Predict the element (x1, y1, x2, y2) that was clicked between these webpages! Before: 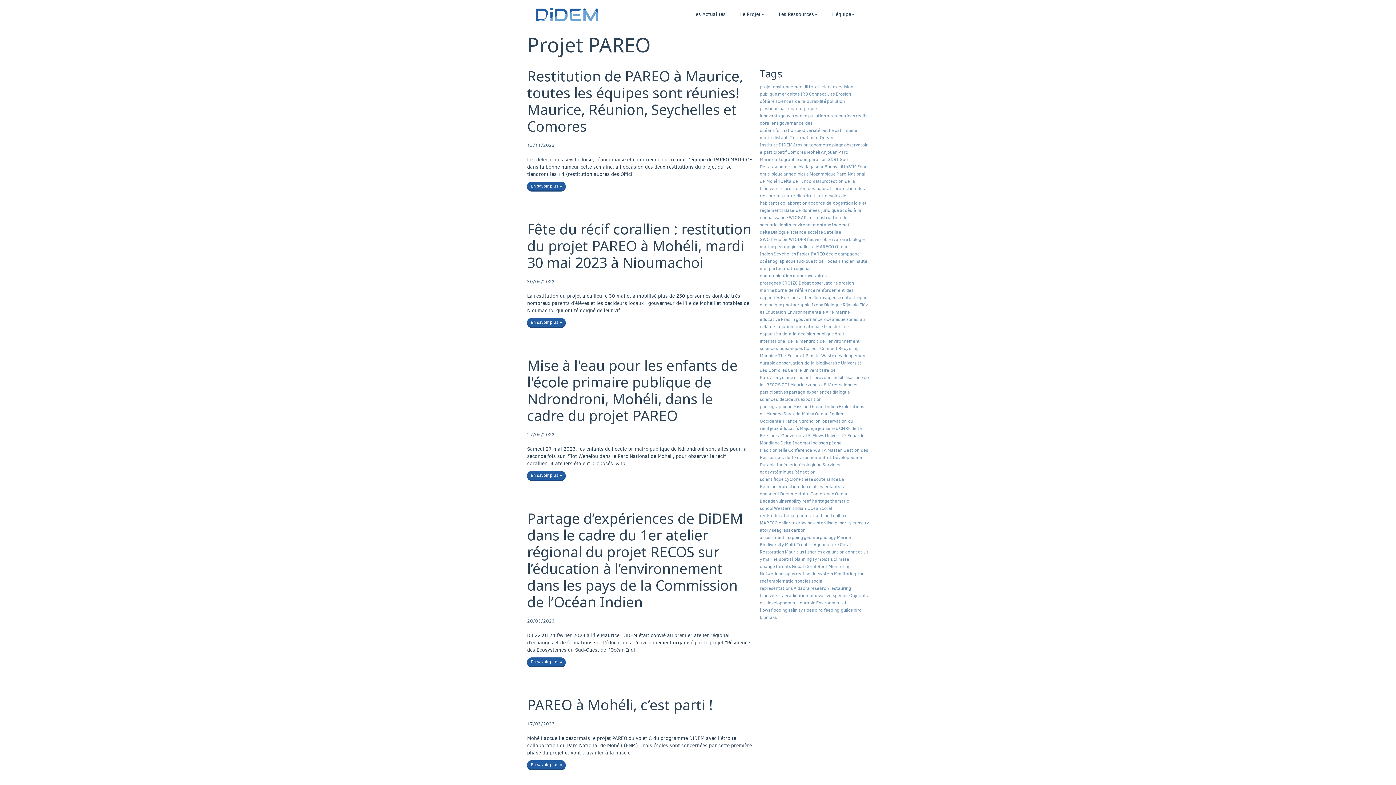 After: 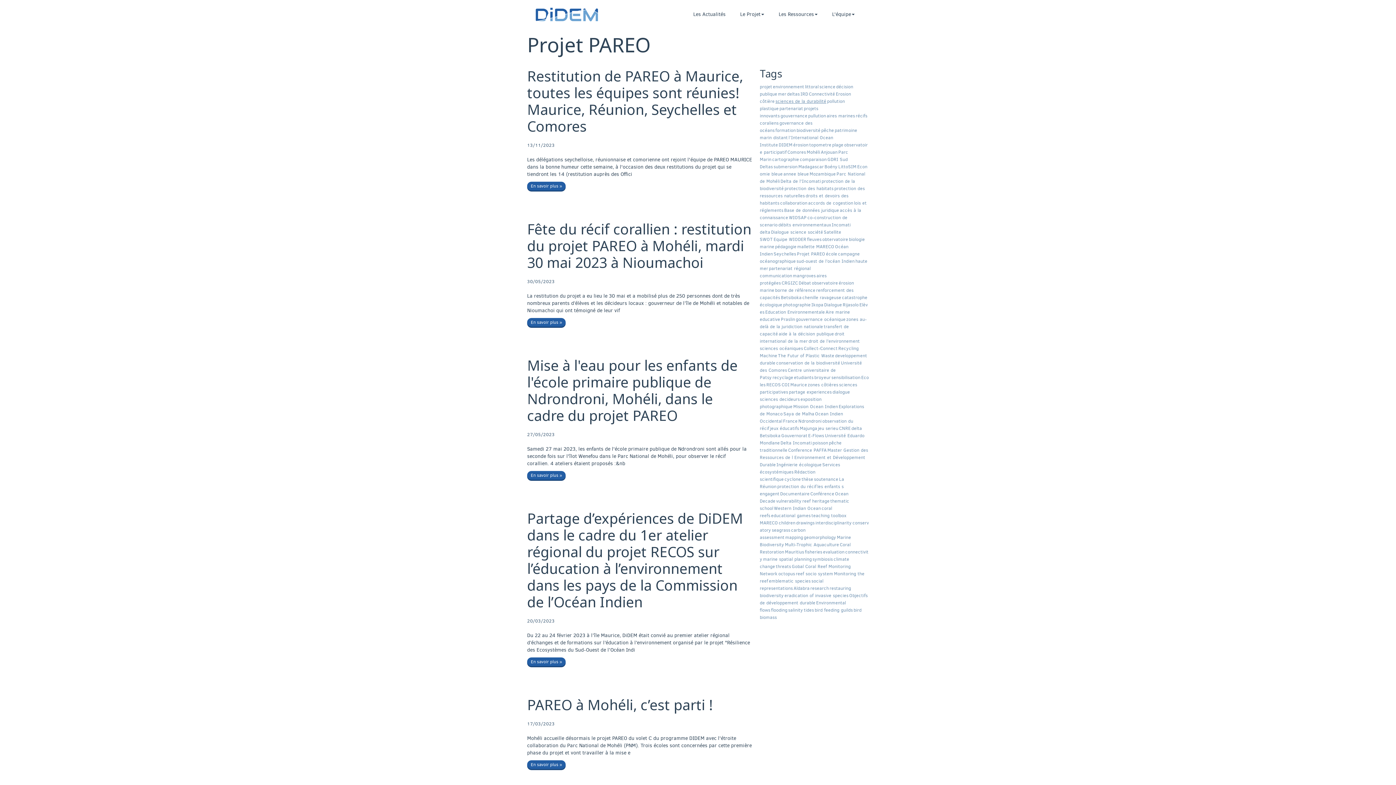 Action: bbox: (775, 98, 826, 104) label: sciences de la durabilité